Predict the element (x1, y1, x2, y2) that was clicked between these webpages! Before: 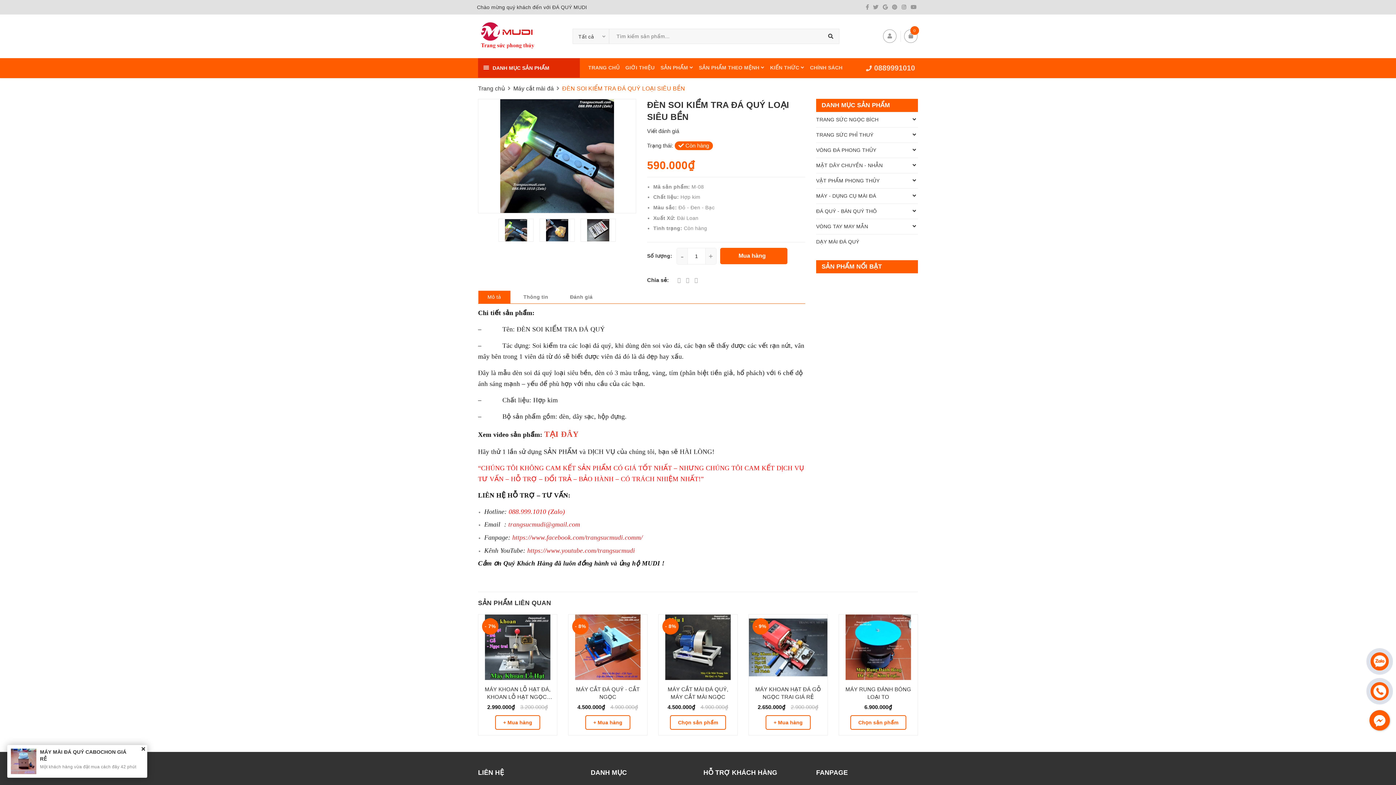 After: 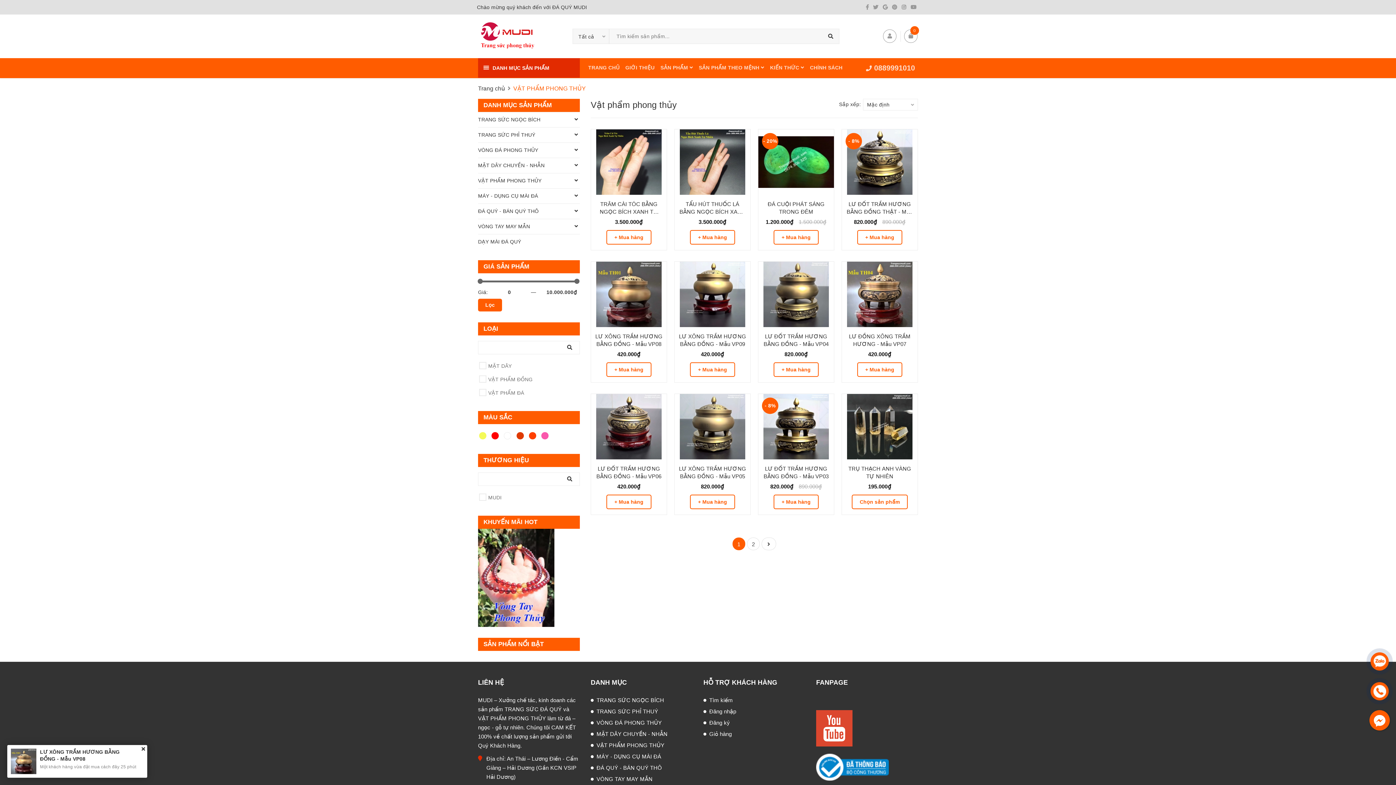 Action: label: VẬT PHẨM PHONG THỦY bbox: (816, 173, 918, 188)